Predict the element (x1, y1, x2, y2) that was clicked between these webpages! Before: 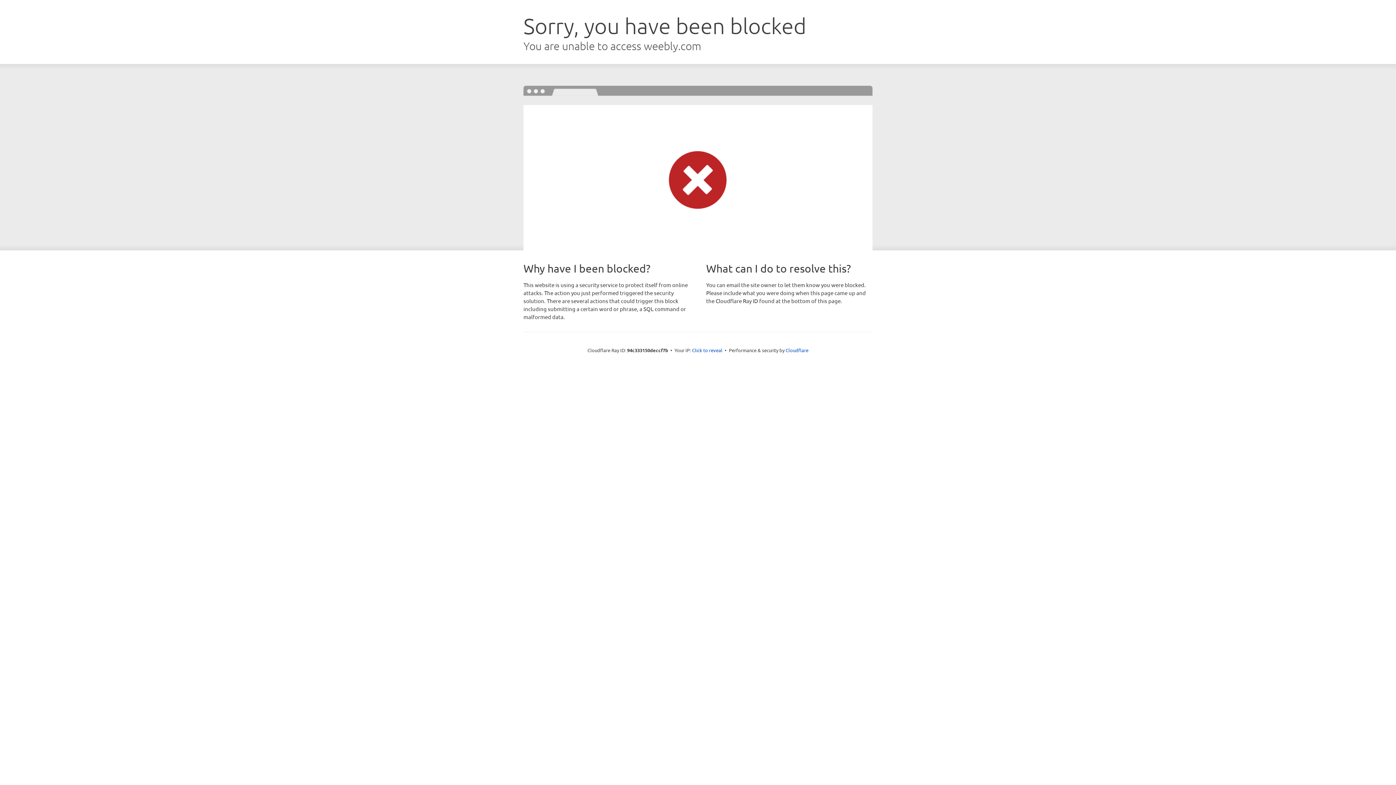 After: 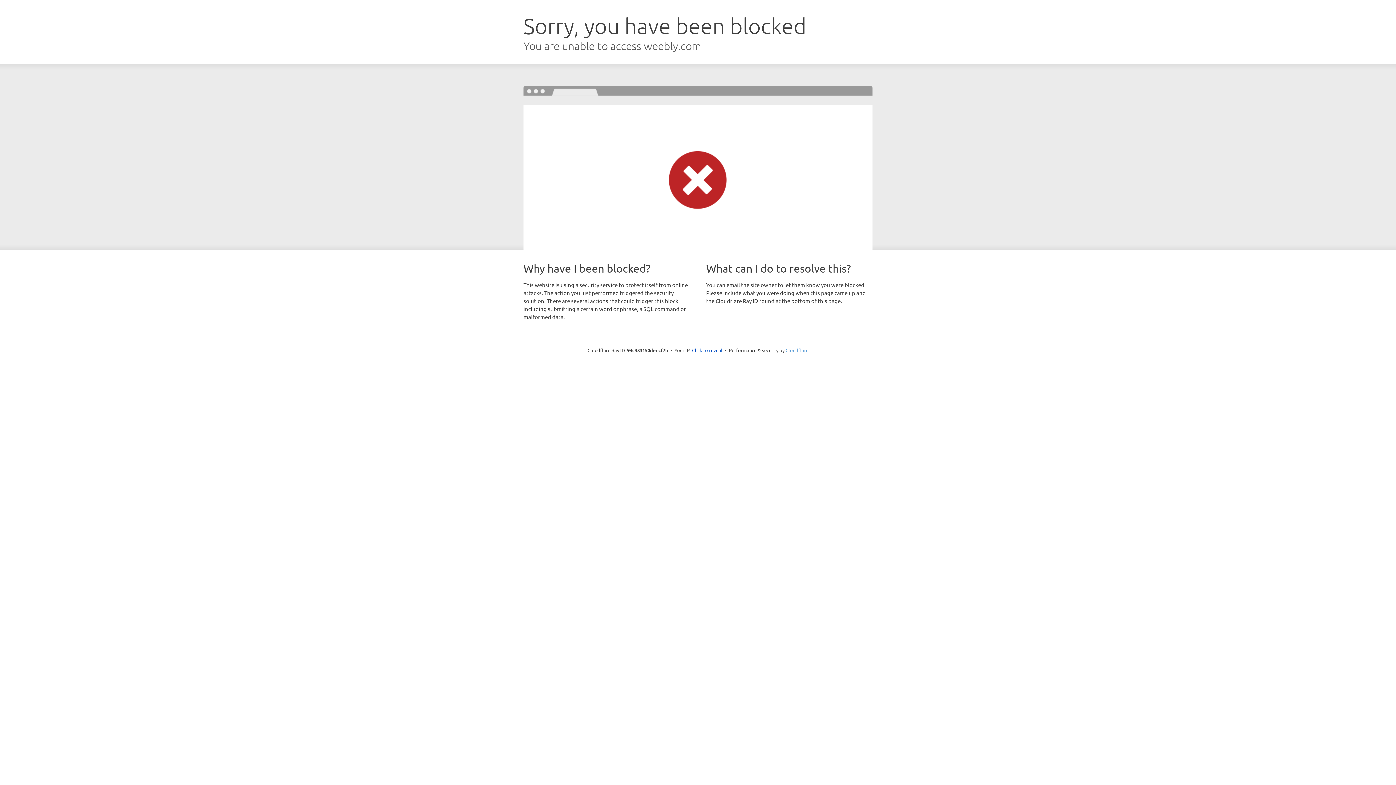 Action: bbox: (785, 347, 808, 353) label: Cloudflare